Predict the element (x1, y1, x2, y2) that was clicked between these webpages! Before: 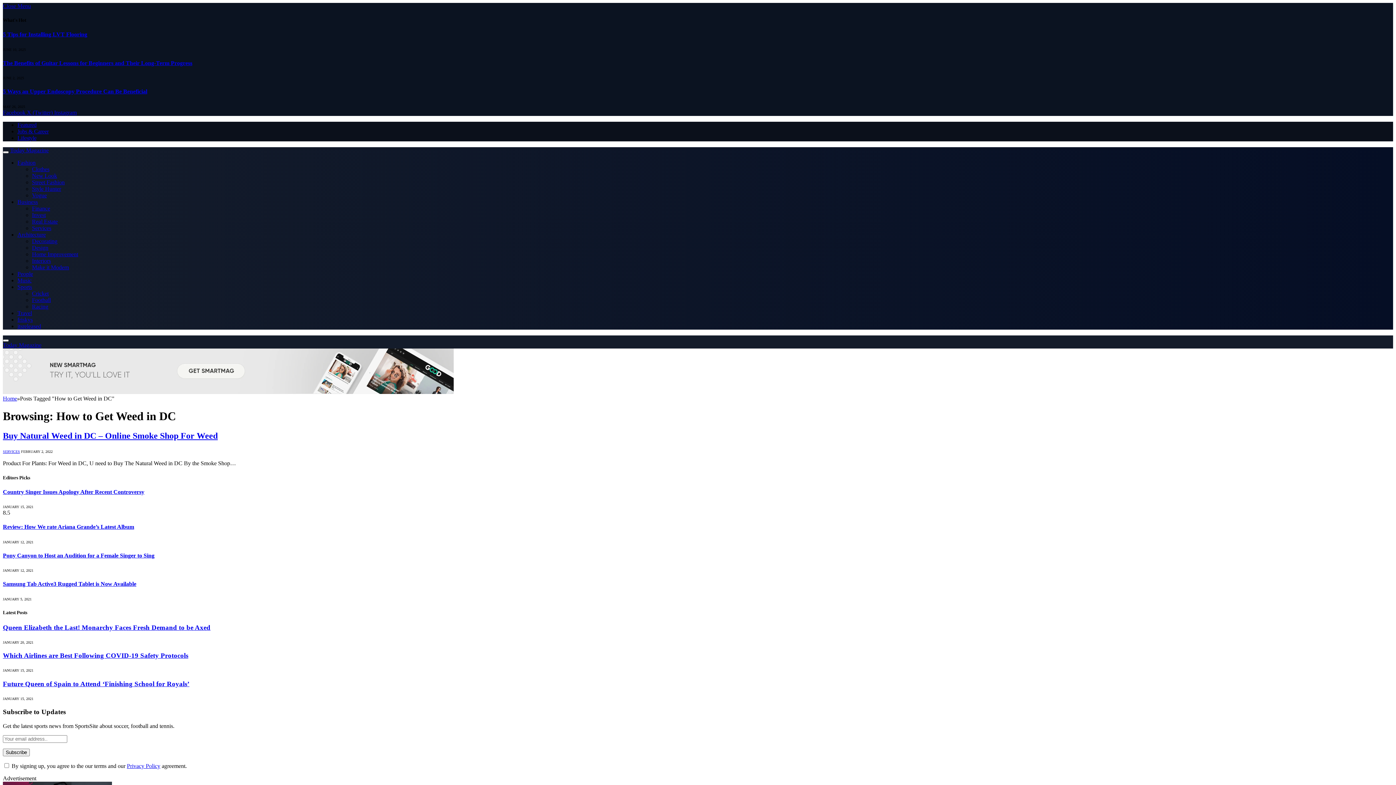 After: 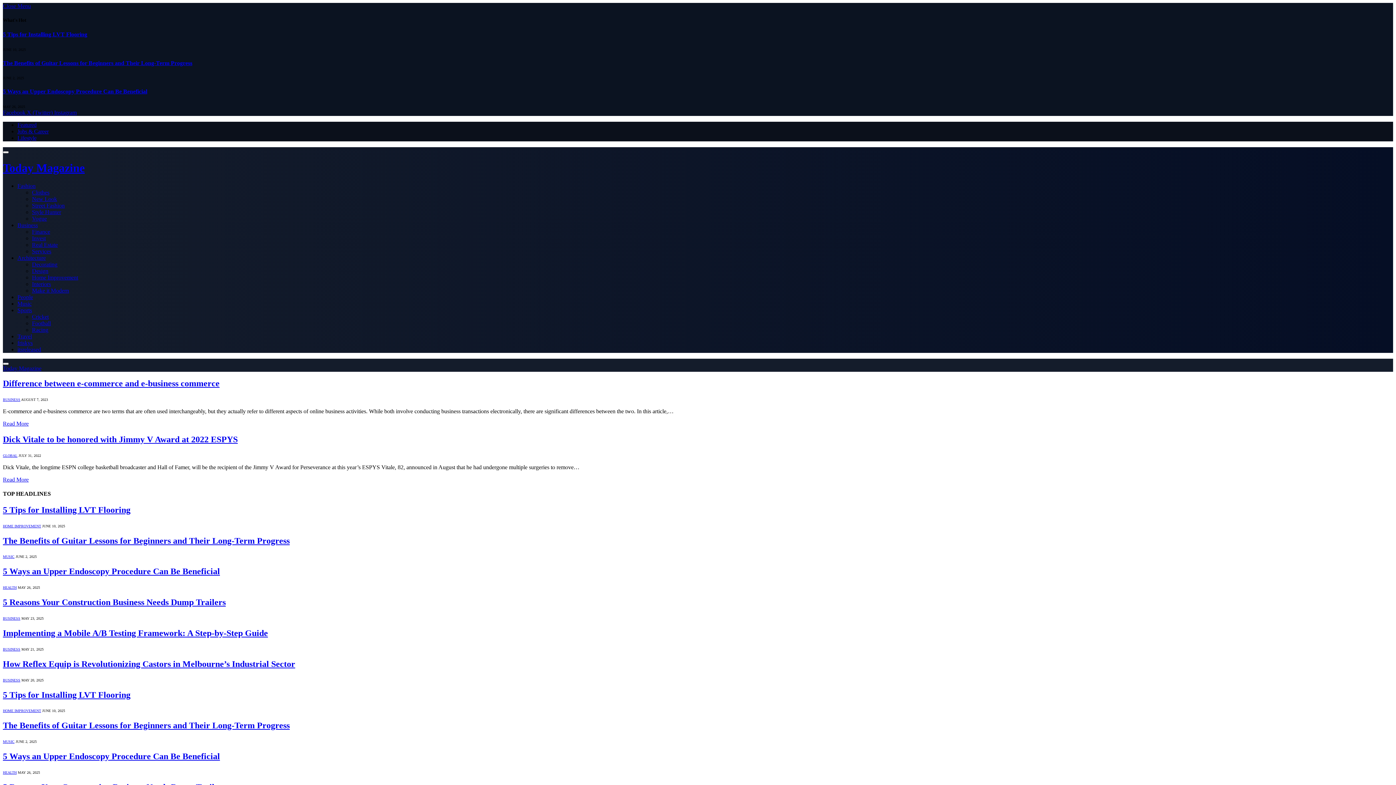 Action: label: Today Magazine bbox: (10, 147, 48, 153)